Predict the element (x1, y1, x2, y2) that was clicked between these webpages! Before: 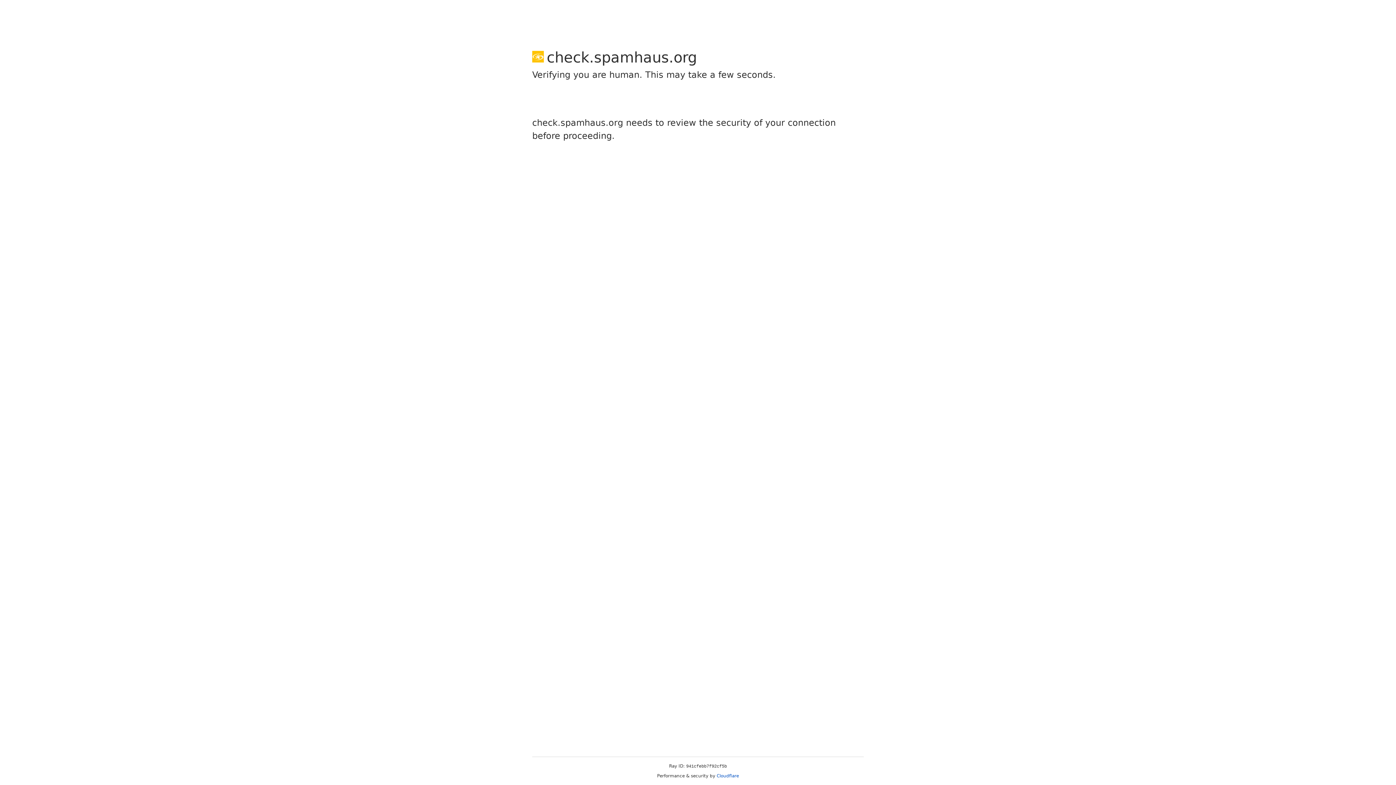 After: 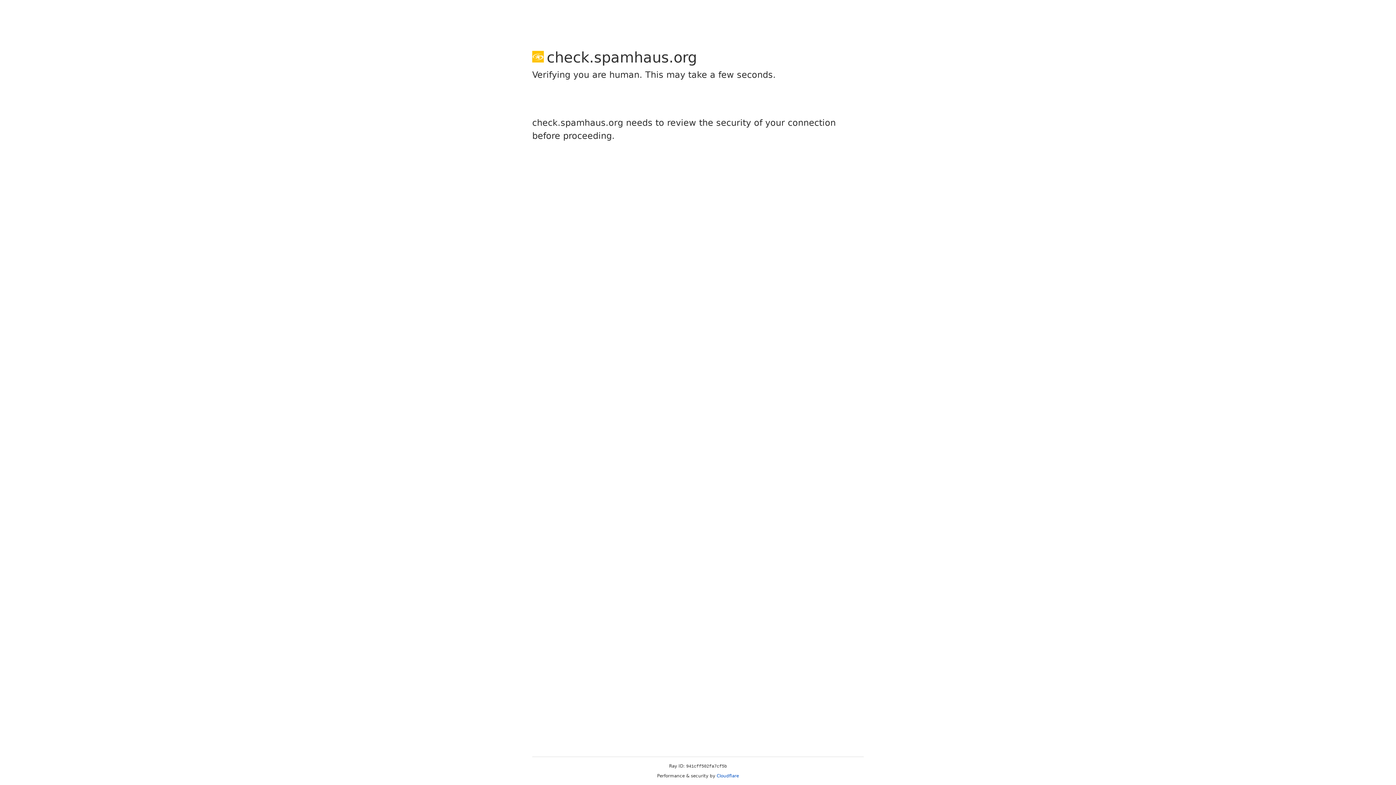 Action: bbox: (716, 773, 739, 778) label: Cloudflare